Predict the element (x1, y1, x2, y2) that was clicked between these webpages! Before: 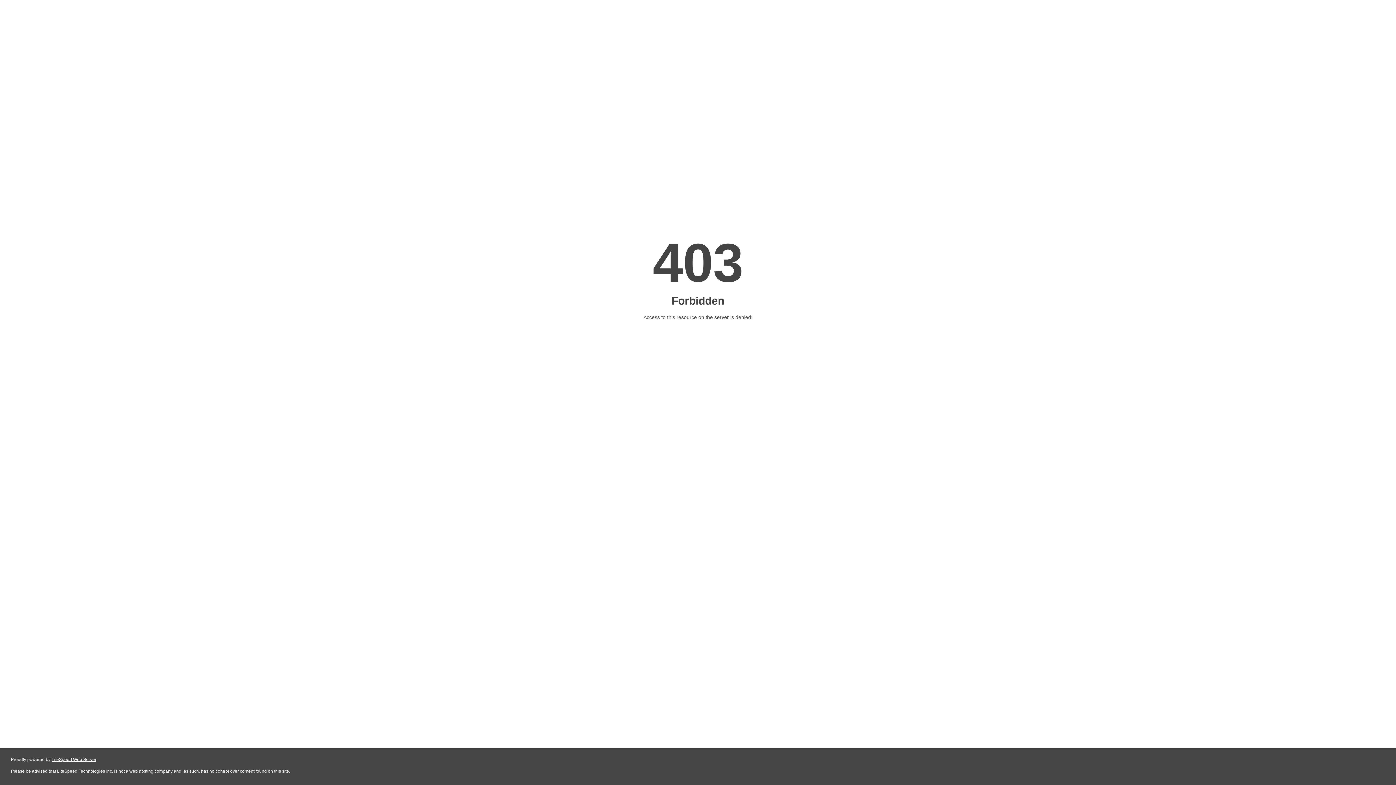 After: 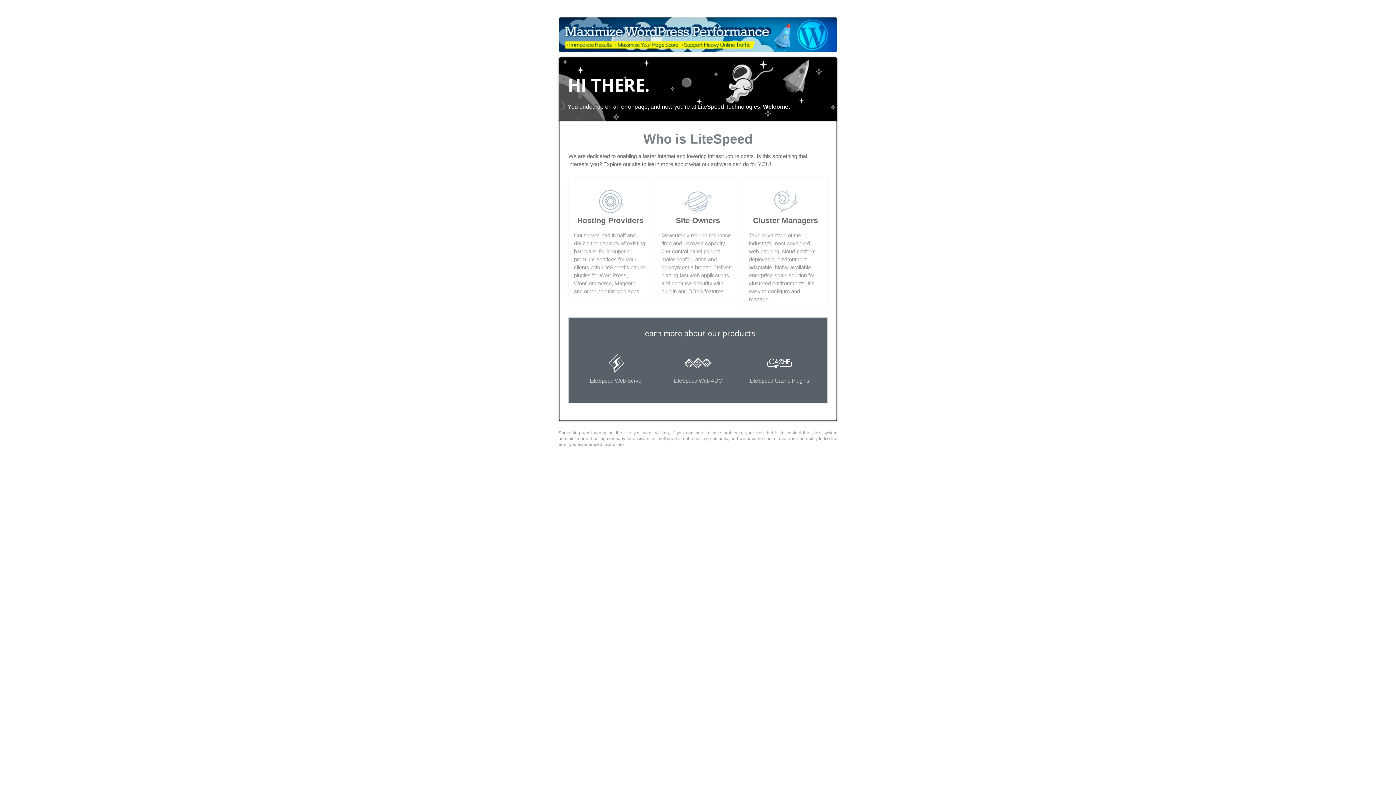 Action: bbox: (51, 757, 96, 762) label: LiteSpeed Web Server